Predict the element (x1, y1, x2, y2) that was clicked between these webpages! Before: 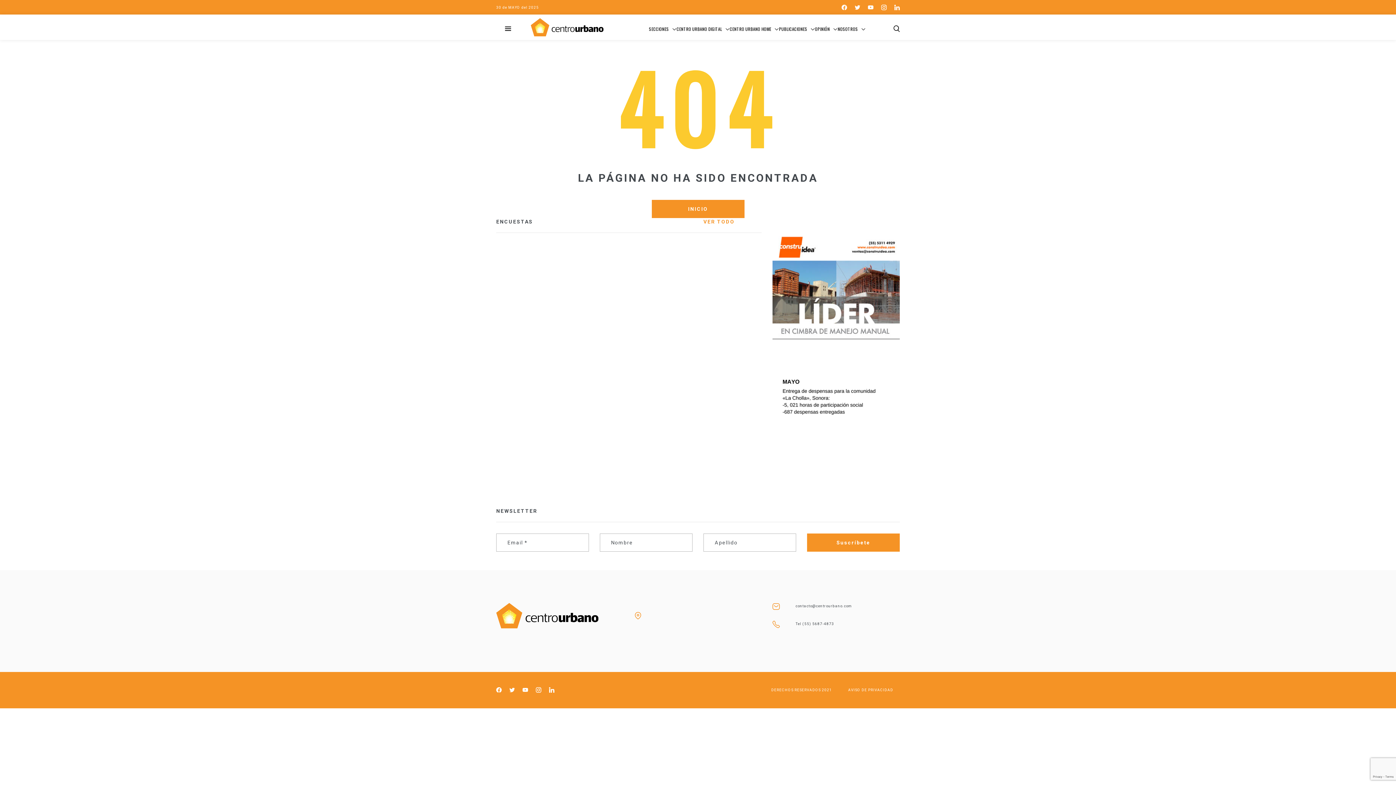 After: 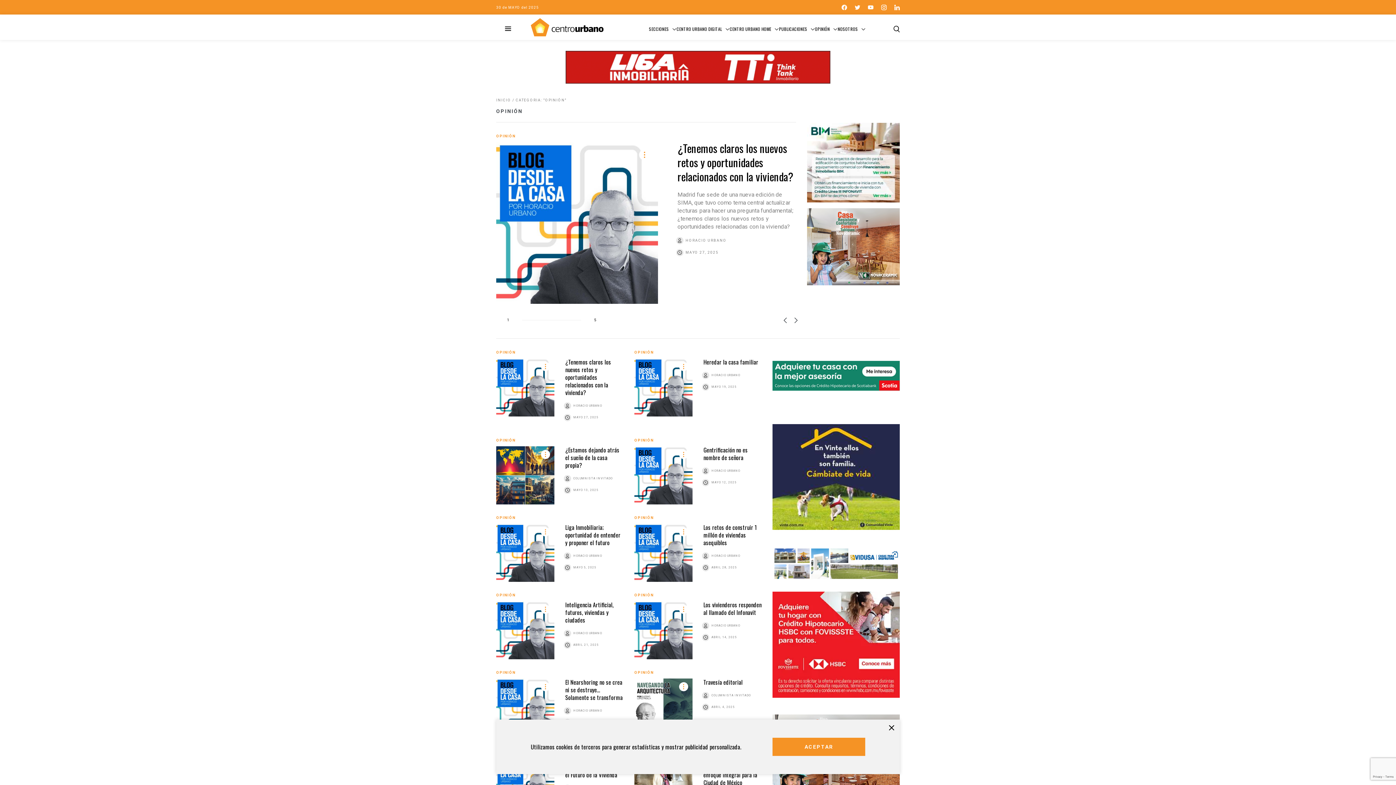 Action: bbox: (815, 25, 837, 31) label: OPINIÓN